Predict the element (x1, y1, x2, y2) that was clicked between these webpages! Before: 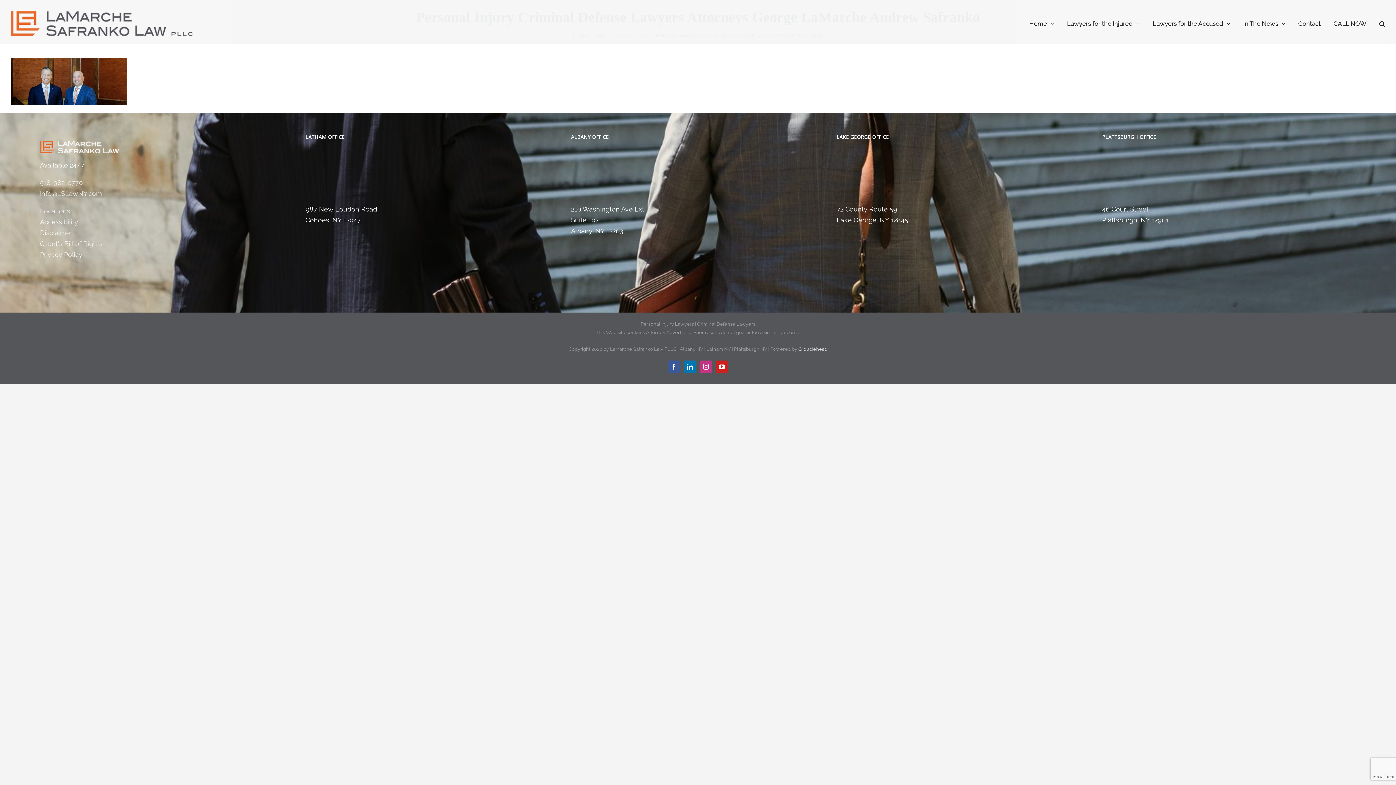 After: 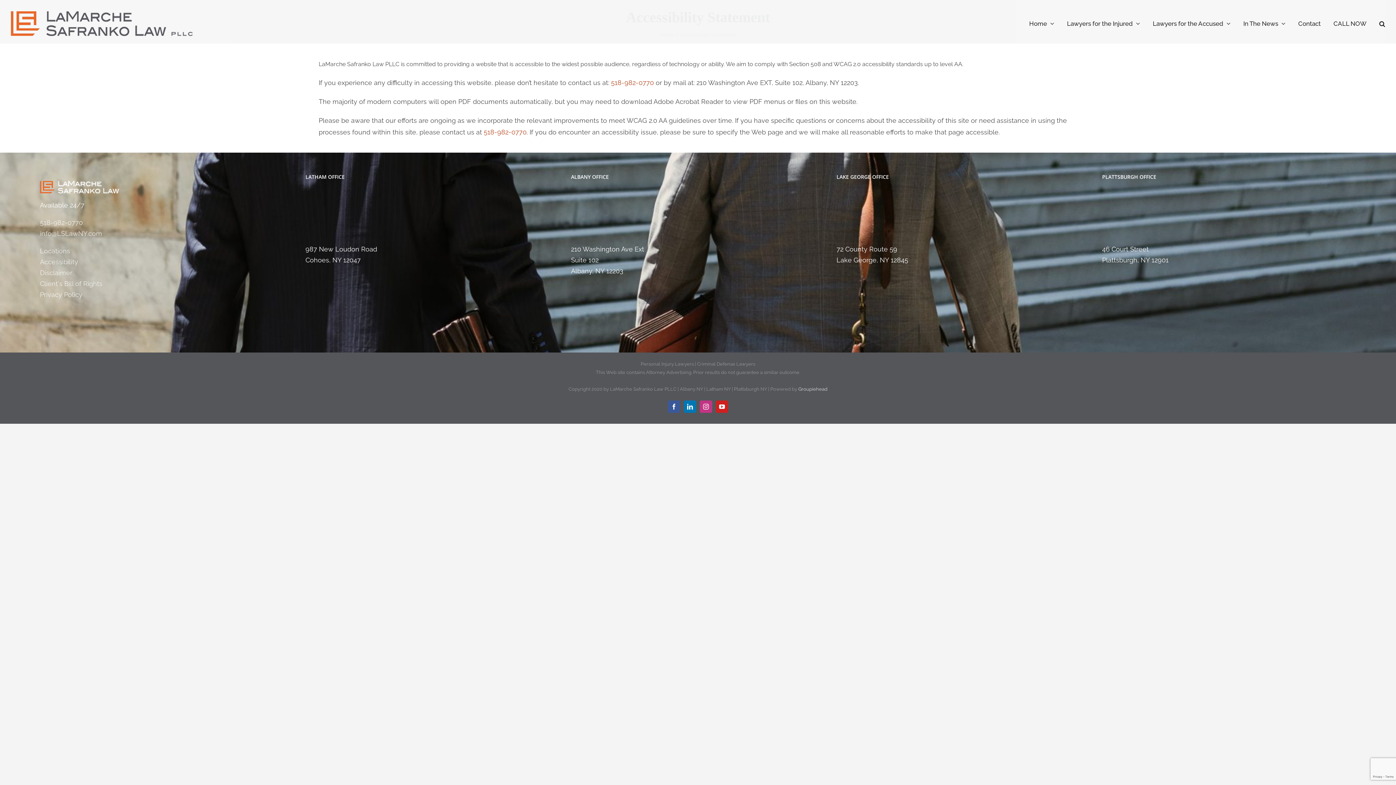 Action: label: Accessibility bbox: (40, 218, 78, 225)